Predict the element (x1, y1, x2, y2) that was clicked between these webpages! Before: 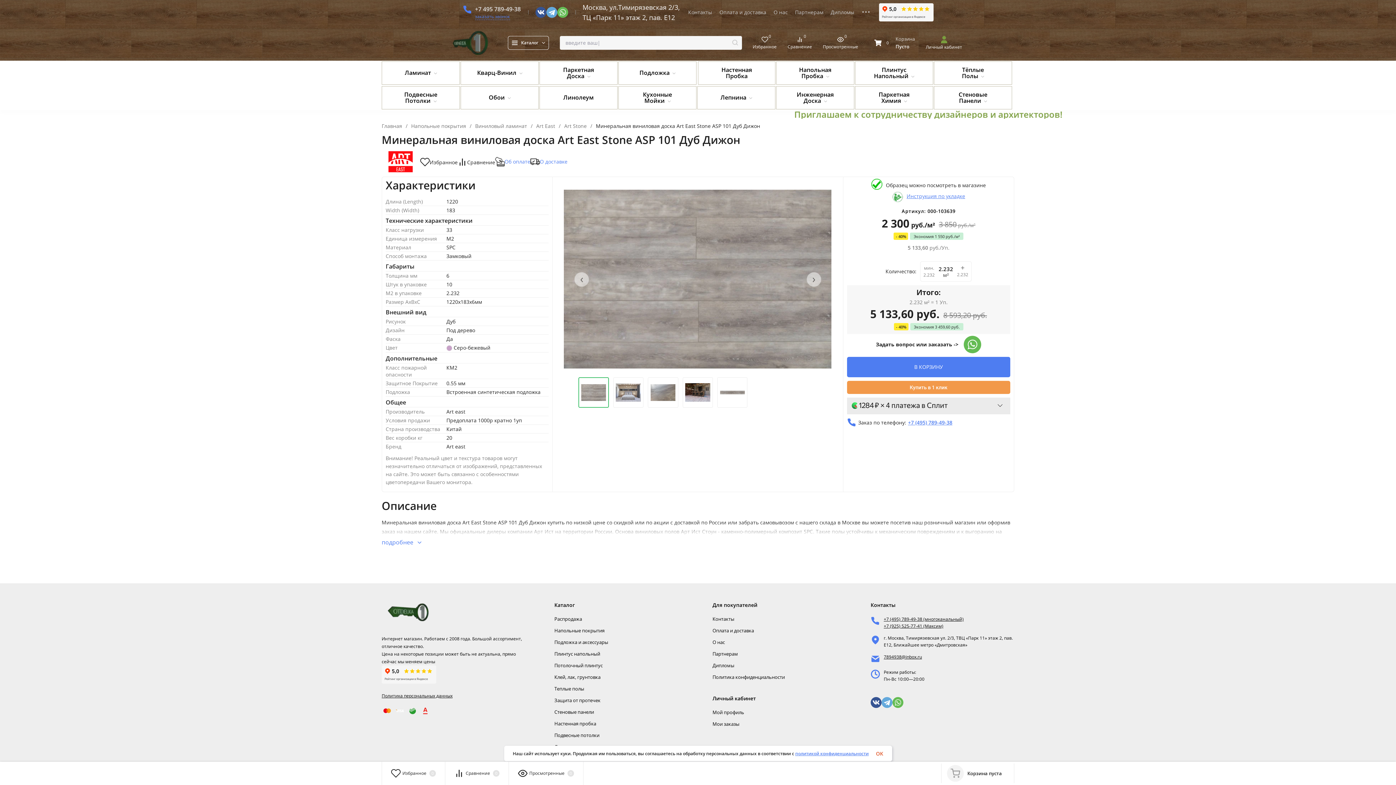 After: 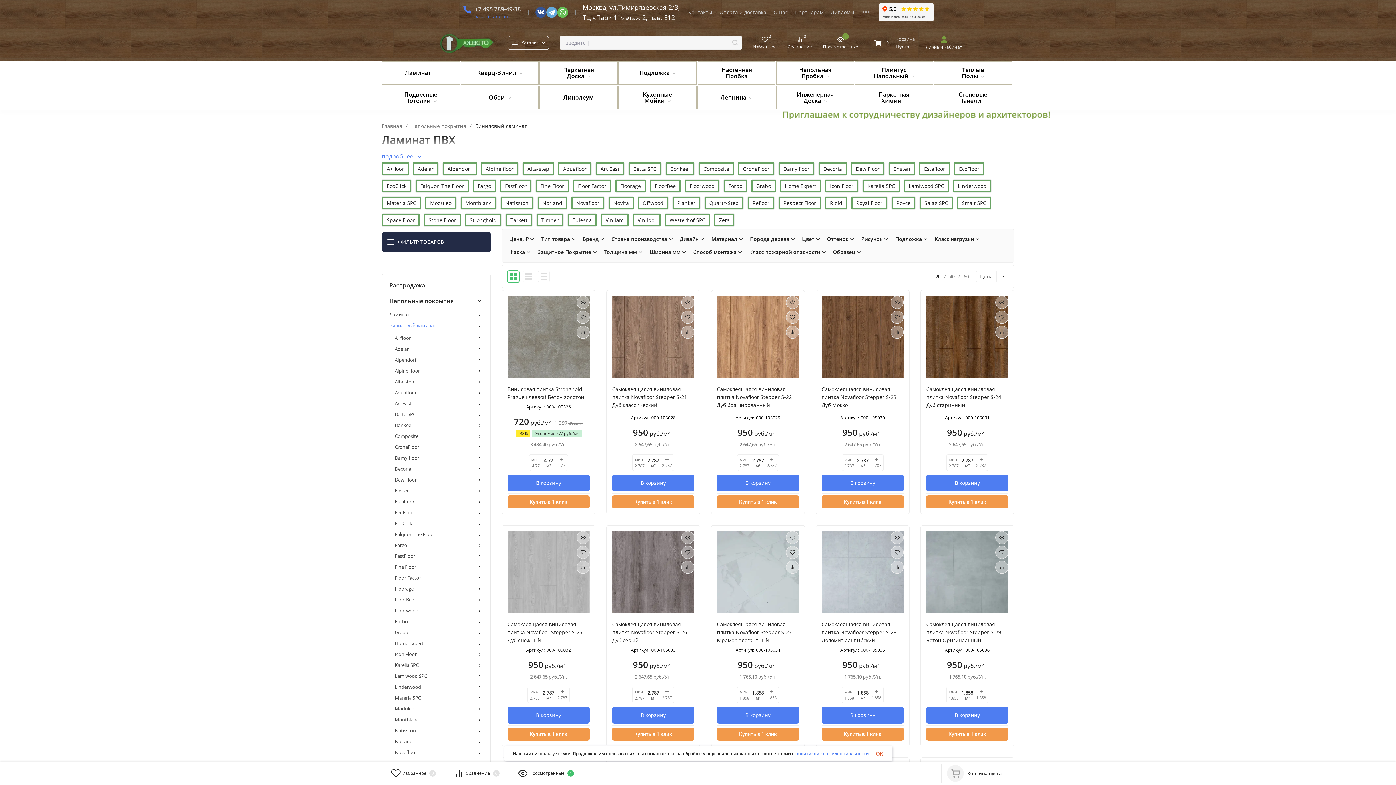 Action: bbox: (475, 123, 527, 128) label: Виниловый ламинат